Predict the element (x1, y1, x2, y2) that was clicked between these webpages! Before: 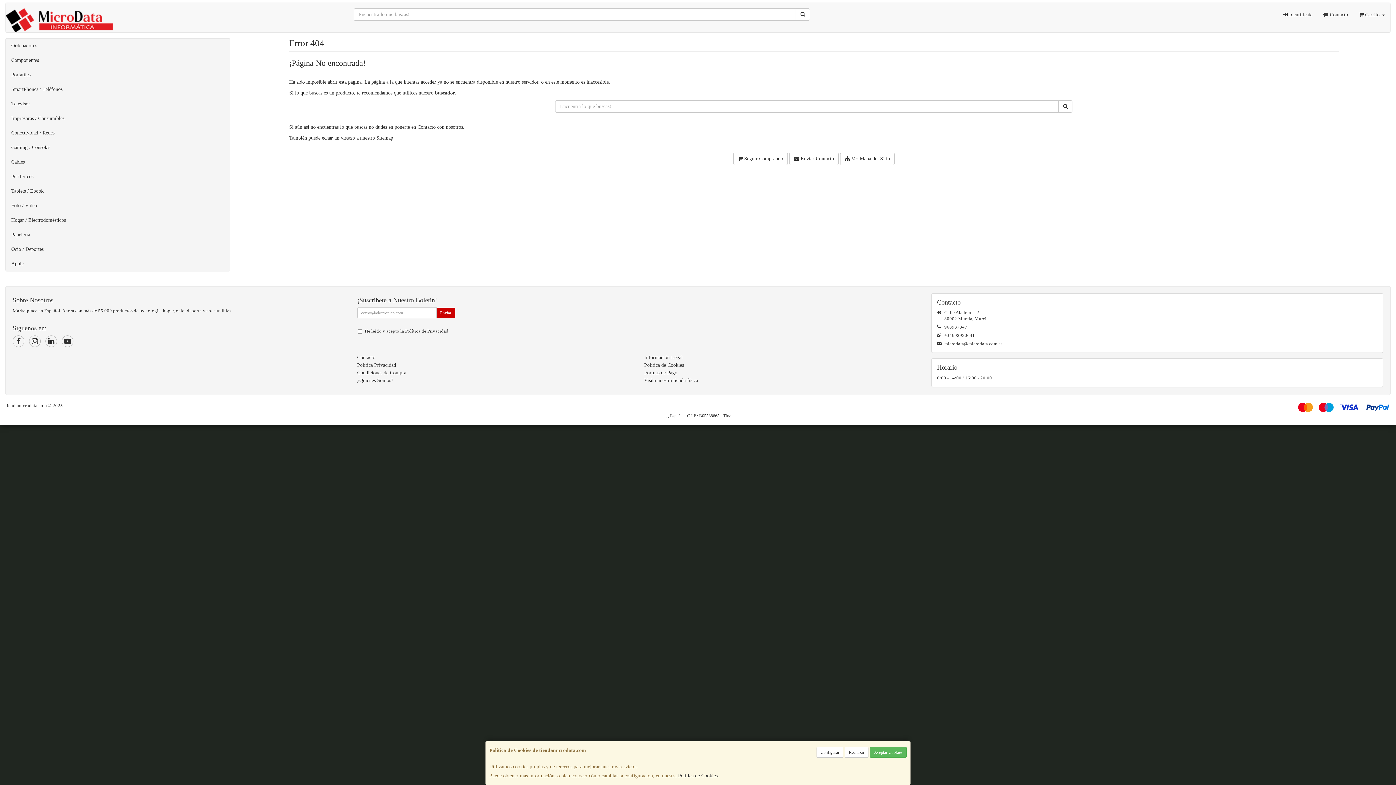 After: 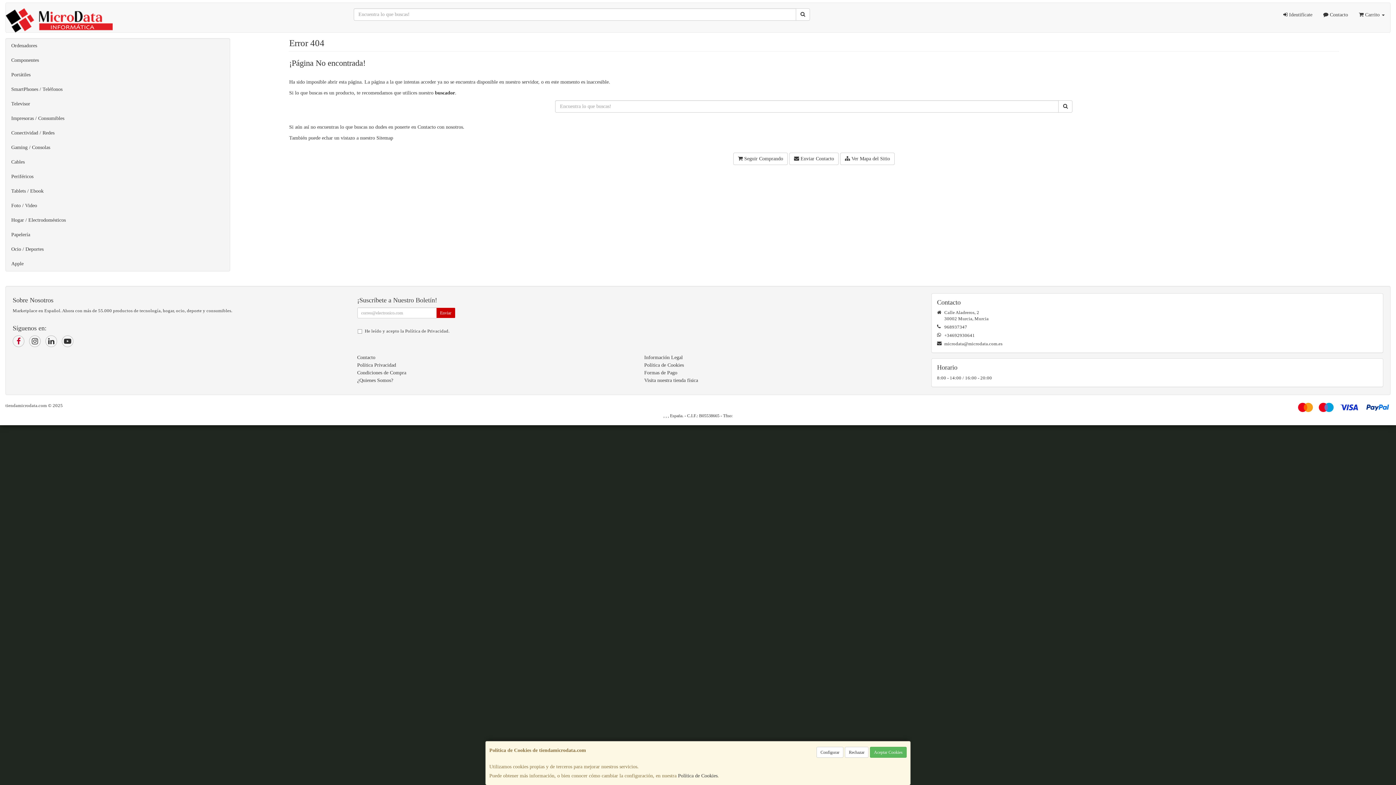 Action: bbox: (12, 335, 24, 347)